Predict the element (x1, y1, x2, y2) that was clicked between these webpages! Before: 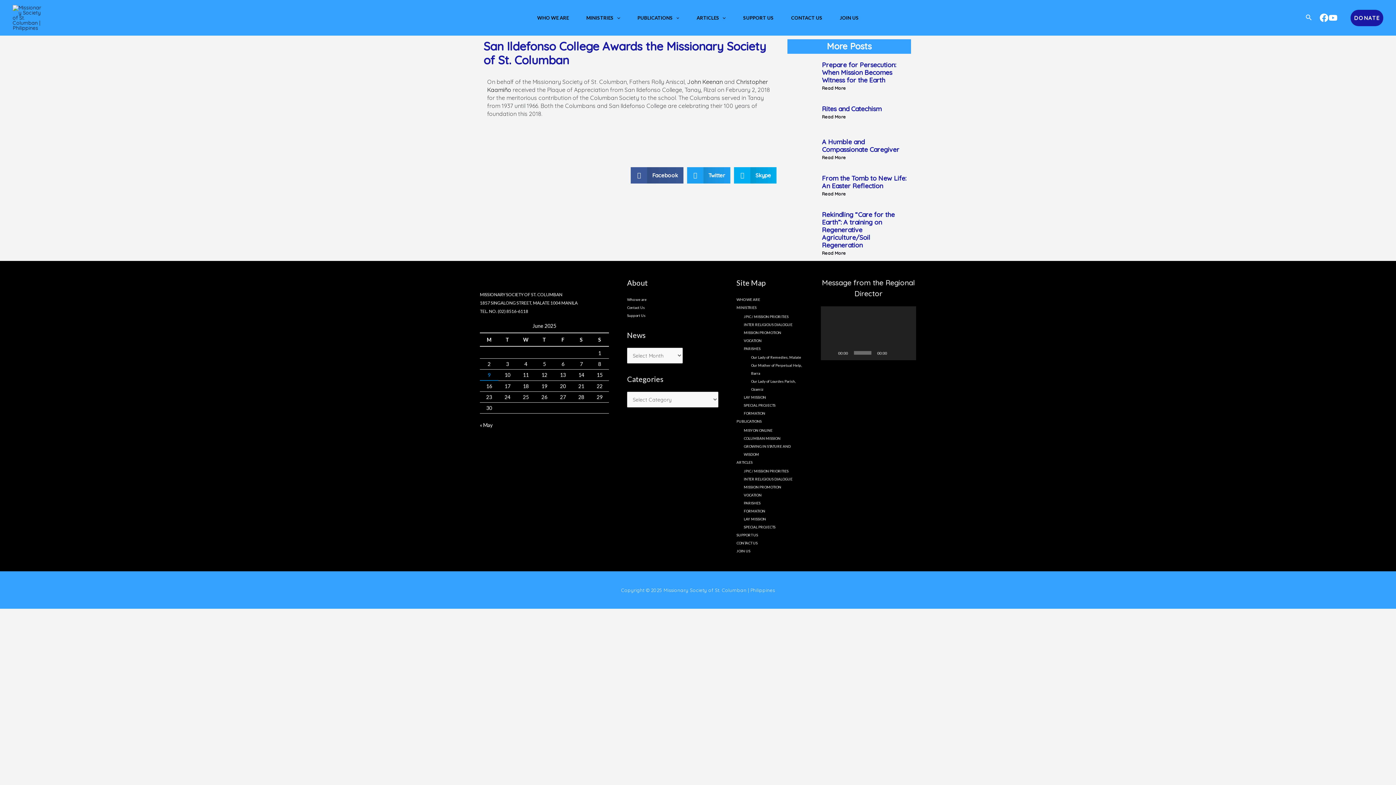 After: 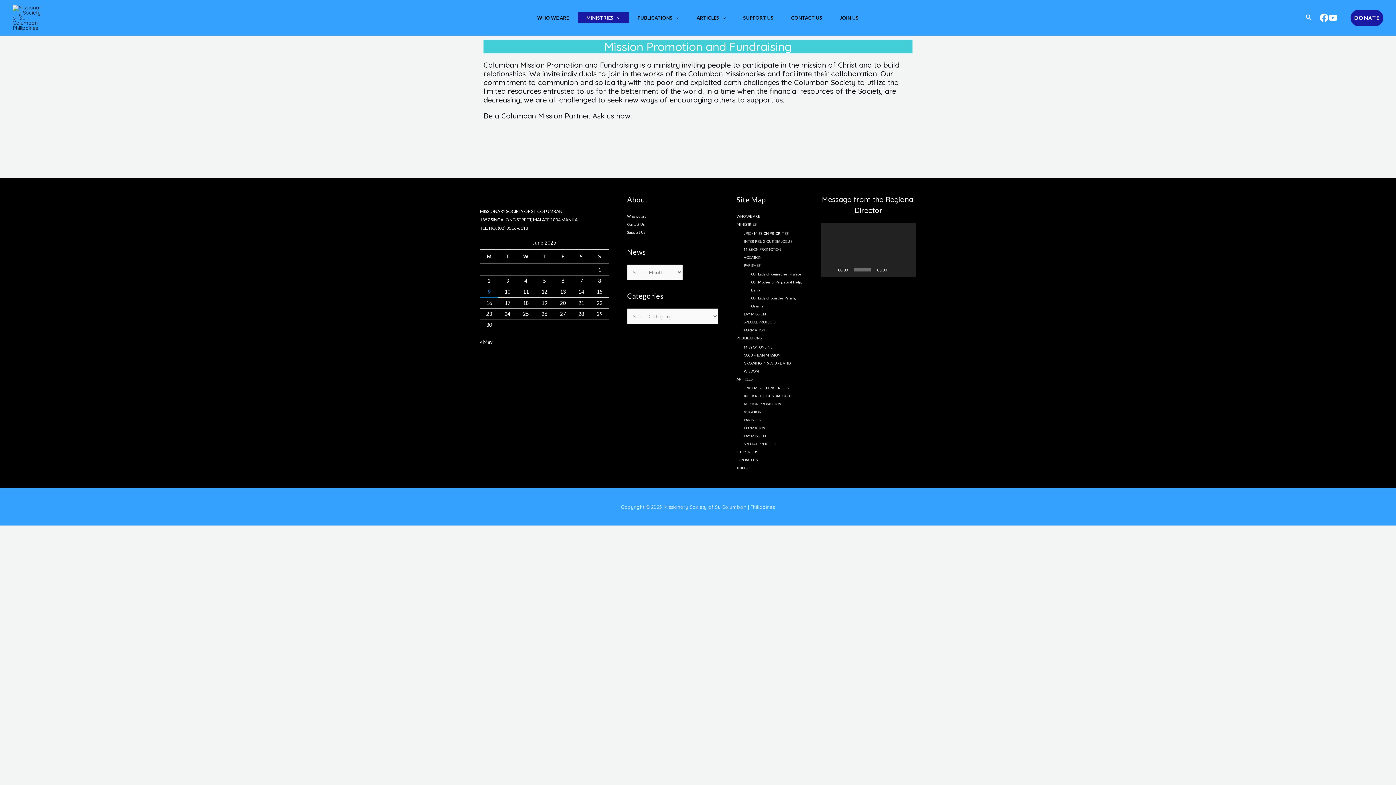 Action: label: MISSION PROMOTION bbox: (744, 330, 781, 334)